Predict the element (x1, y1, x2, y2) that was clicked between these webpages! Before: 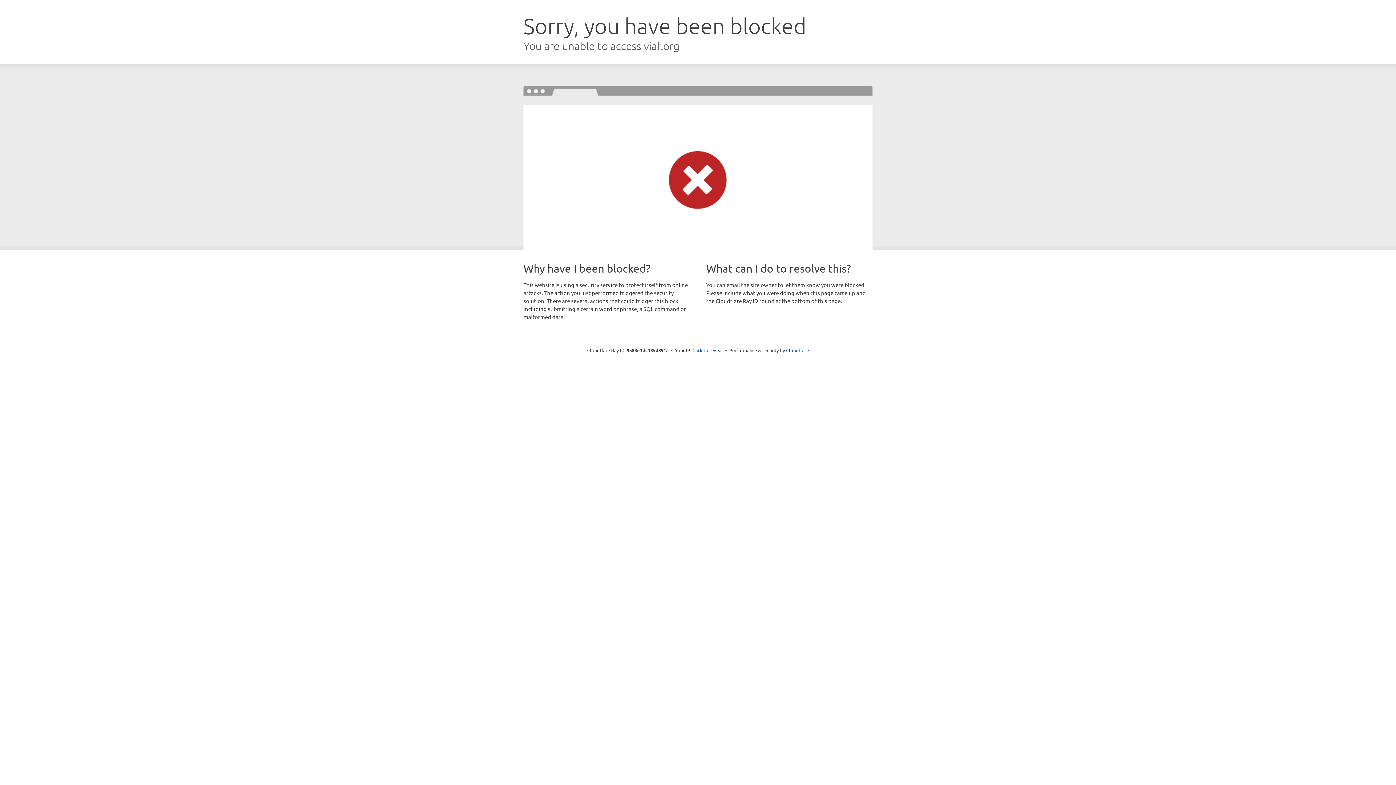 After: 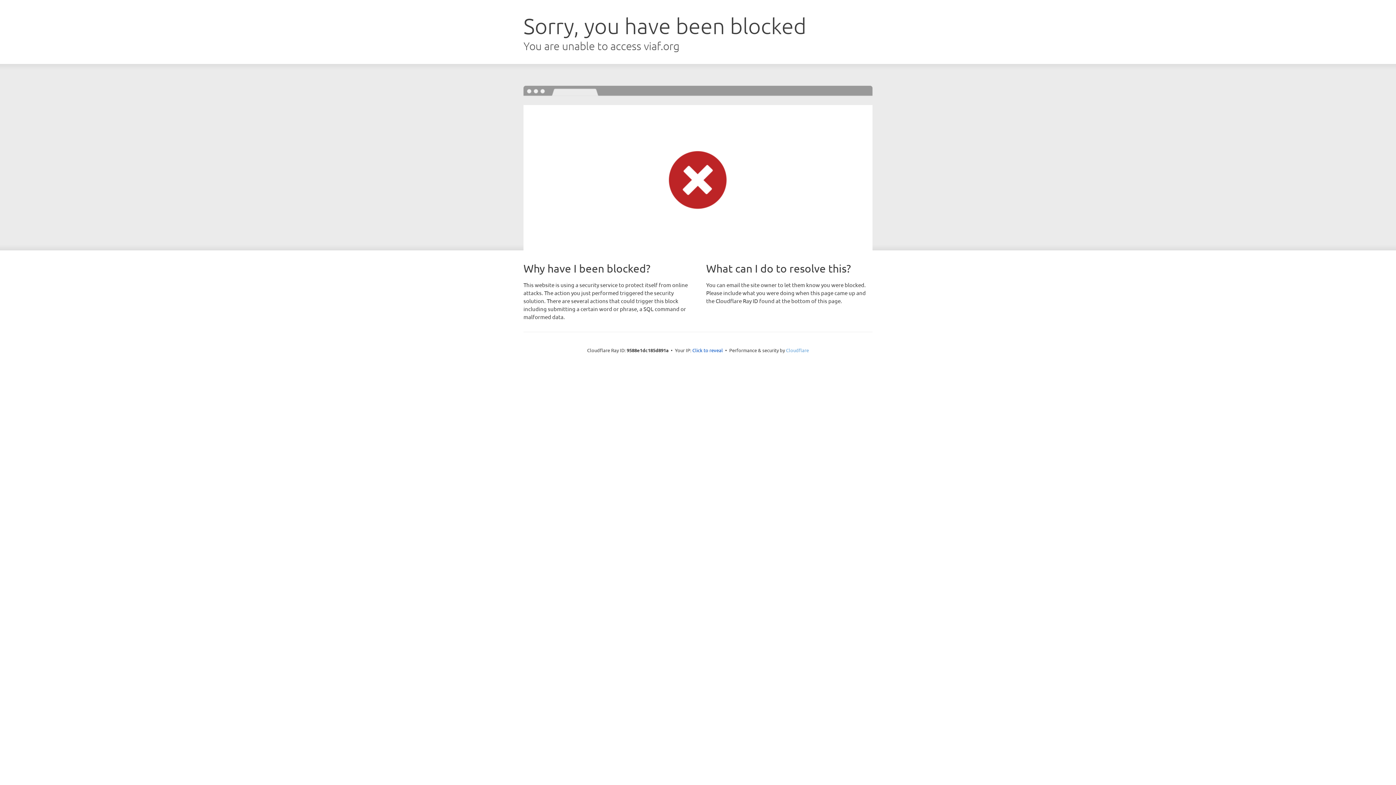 Action: label: Cloudflare bbox: (786, 347, 809, 353)